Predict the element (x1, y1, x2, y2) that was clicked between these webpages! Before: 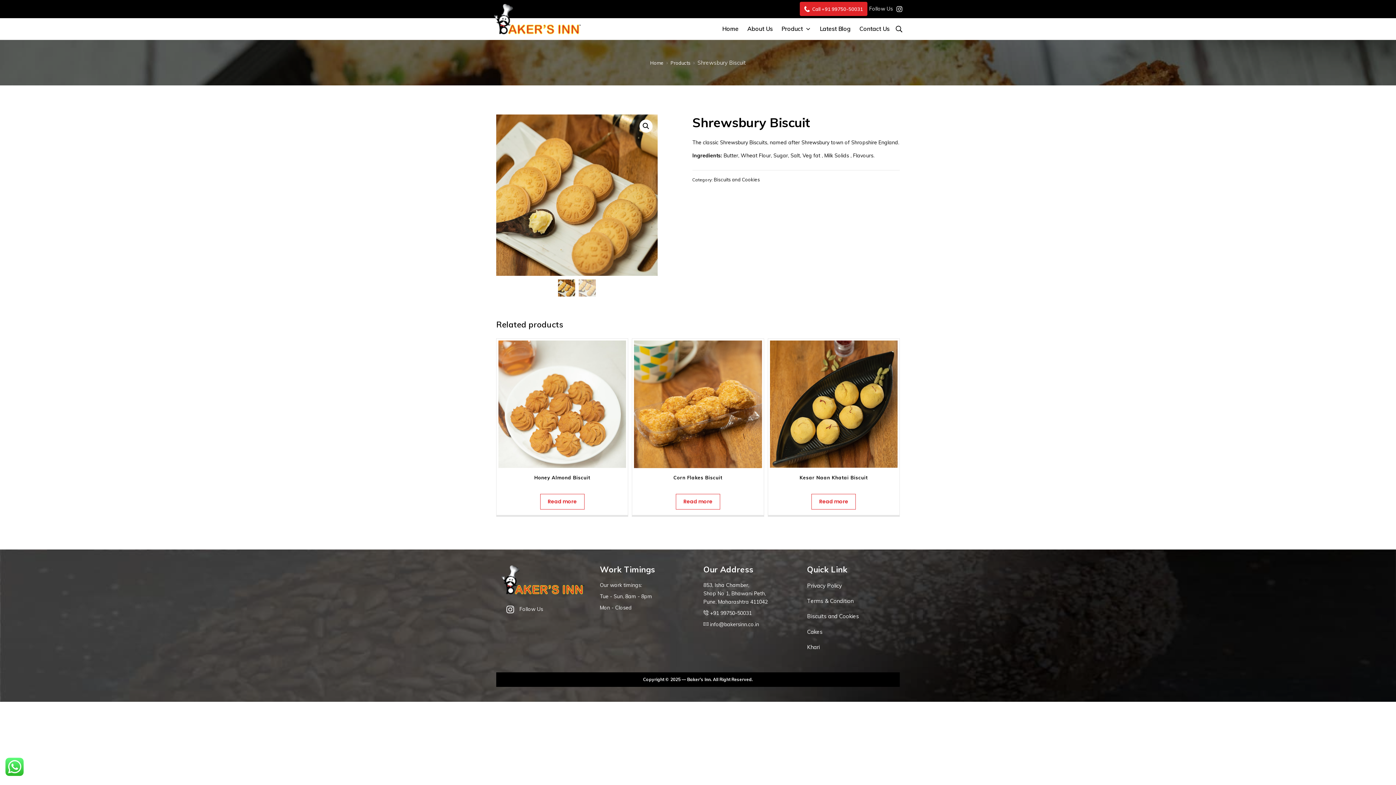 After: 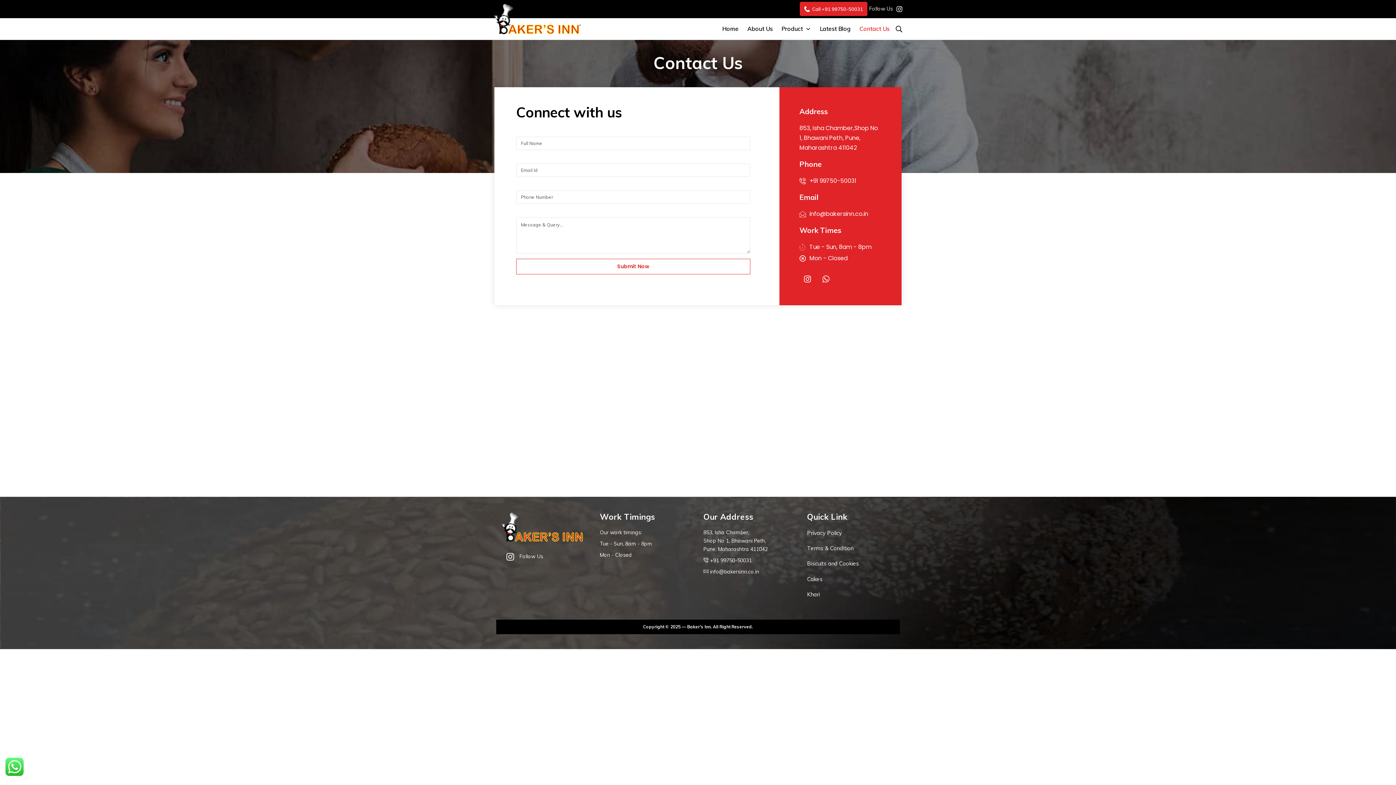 Action: label: Contact Us bbox: (859, 24, 889, 33)